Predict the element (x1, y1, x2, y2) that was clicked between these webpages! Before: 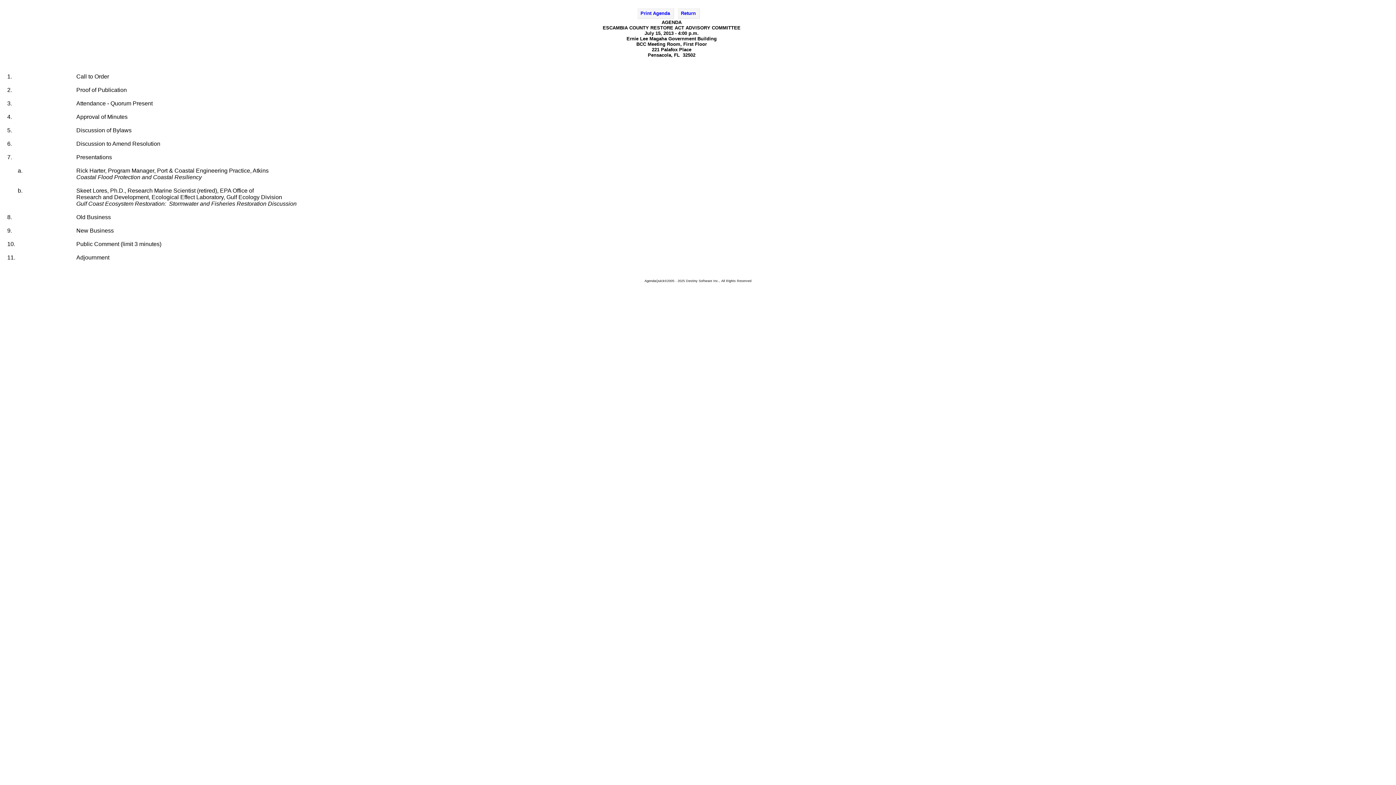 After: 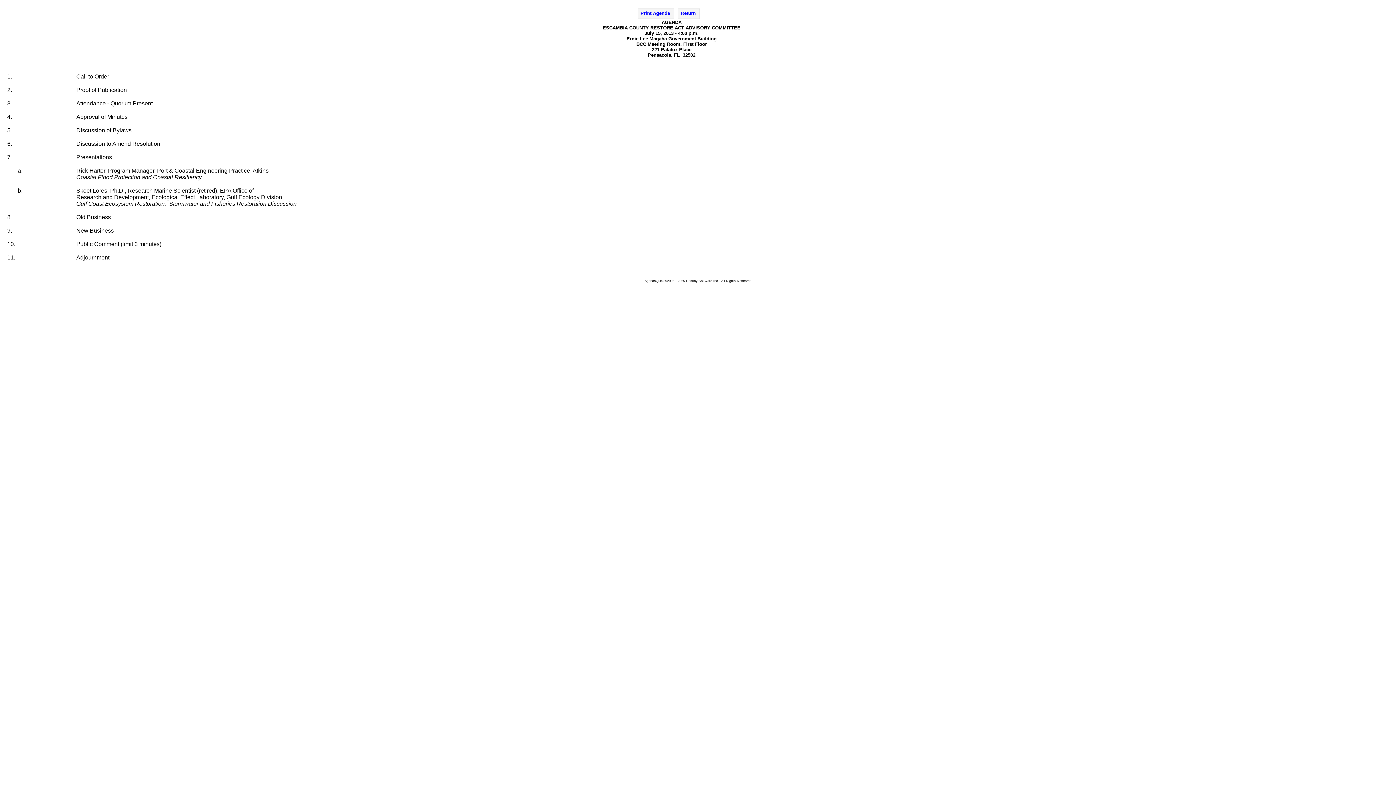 Action: bbox: (637, 8, 674, 18) label: Print Agenda